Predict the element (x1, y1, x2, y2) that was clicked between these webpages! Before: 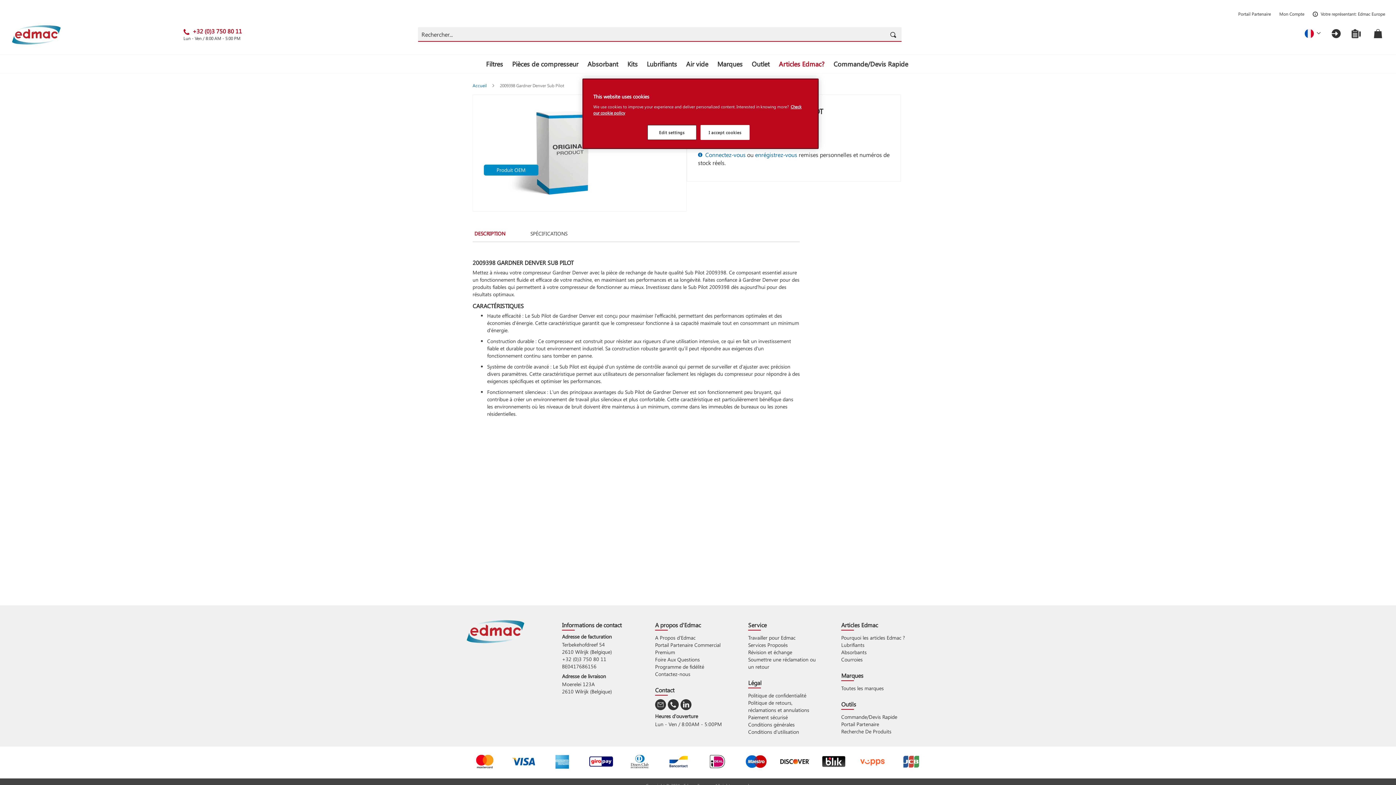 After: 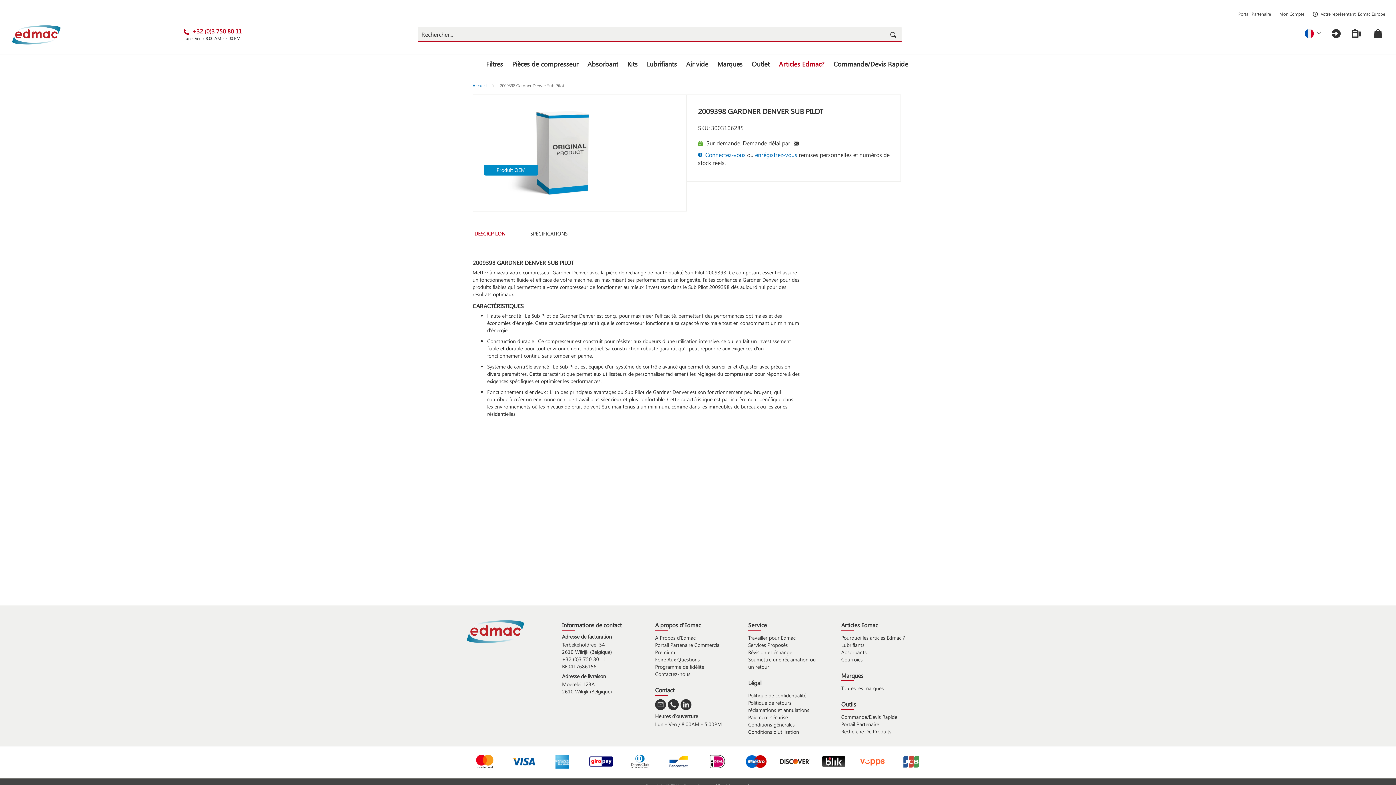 Action: label: I accept cookies bbox: (700, 125, 749, 140)